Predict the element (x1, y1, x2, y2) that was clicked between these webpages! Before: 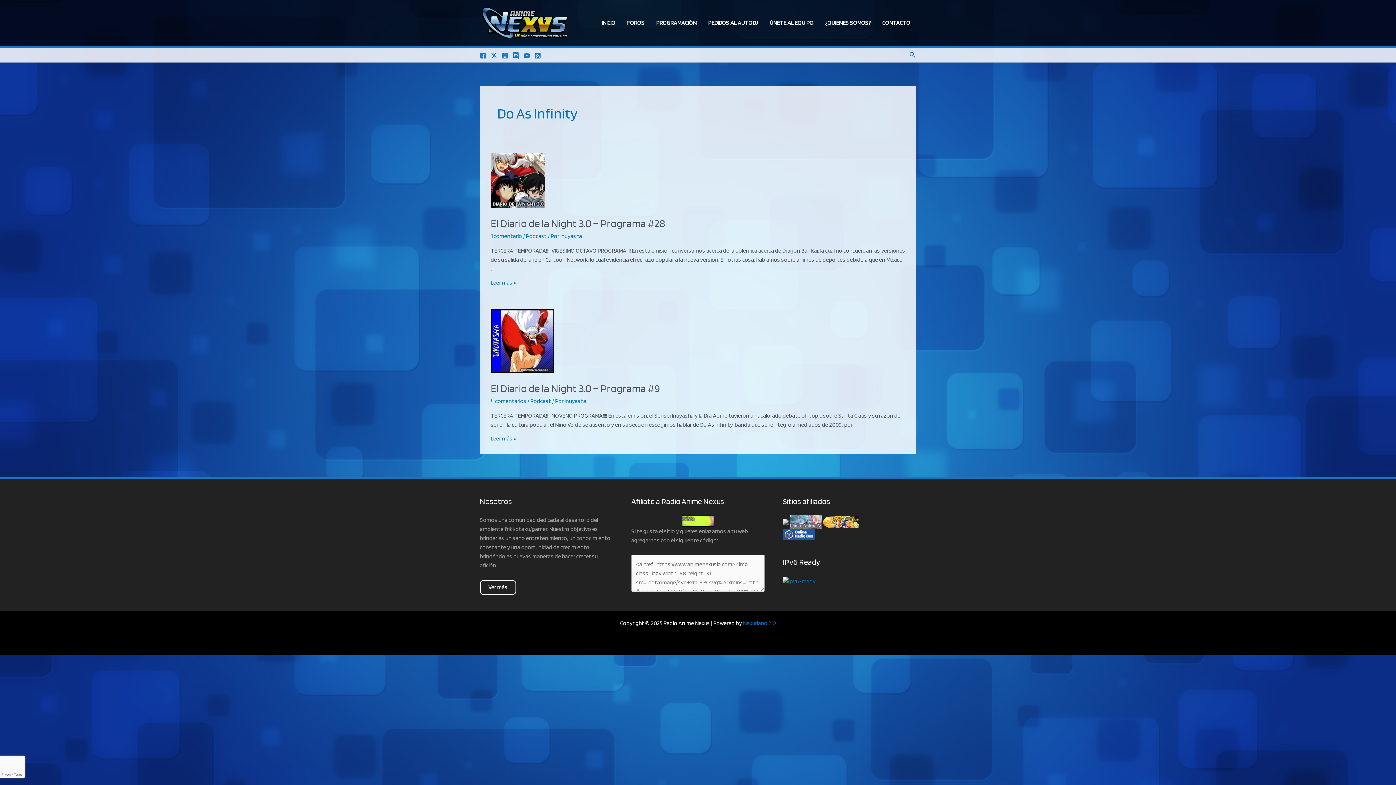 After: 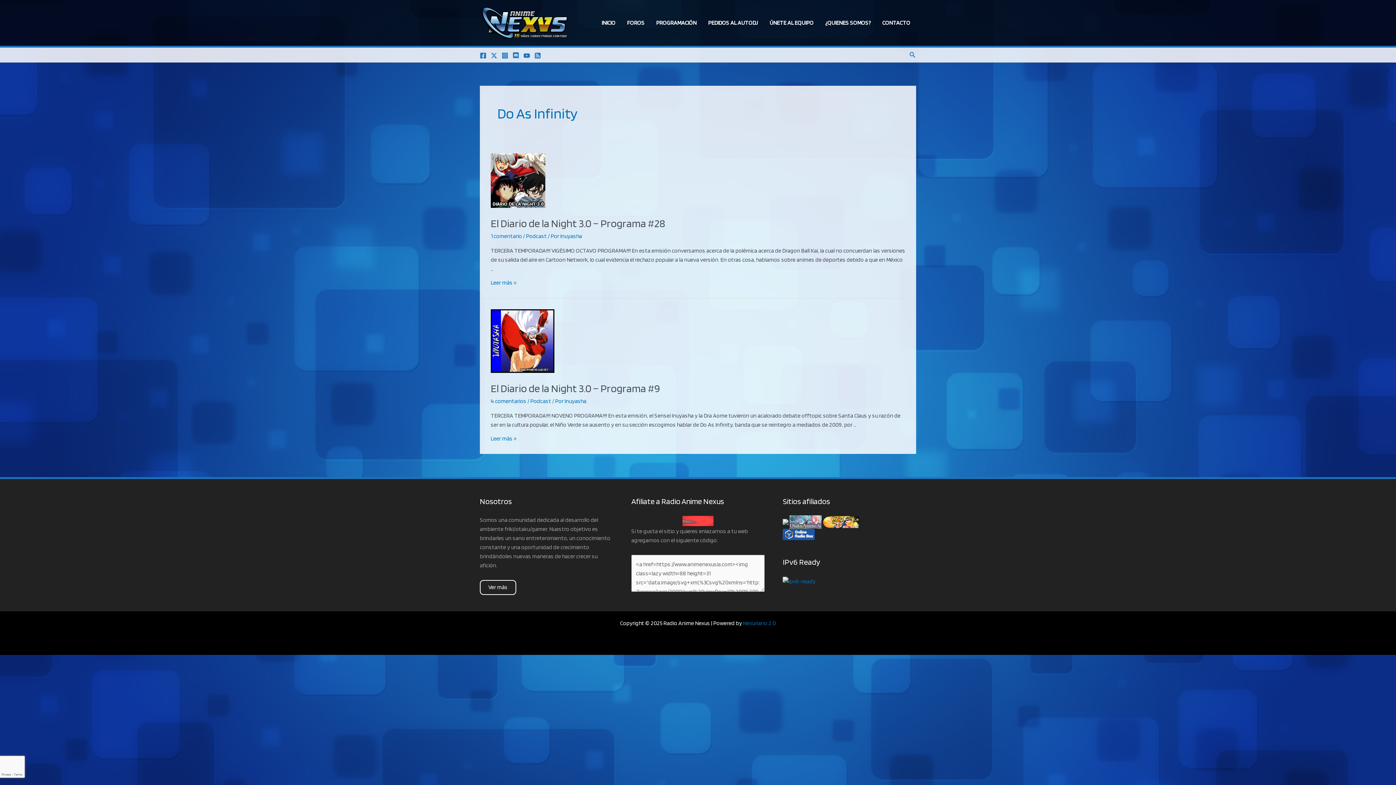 Action: label: Instagram bbox: (501, 52, 508, 58)